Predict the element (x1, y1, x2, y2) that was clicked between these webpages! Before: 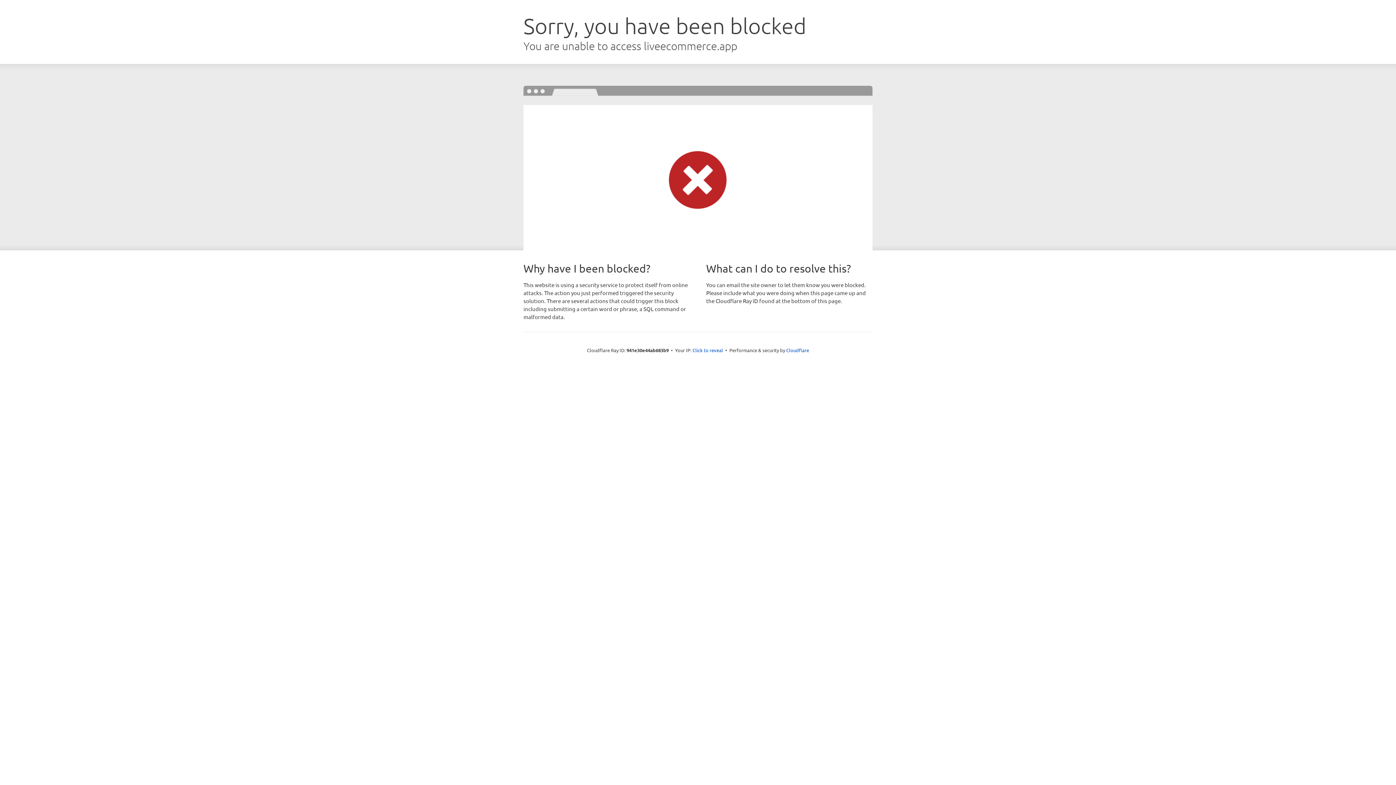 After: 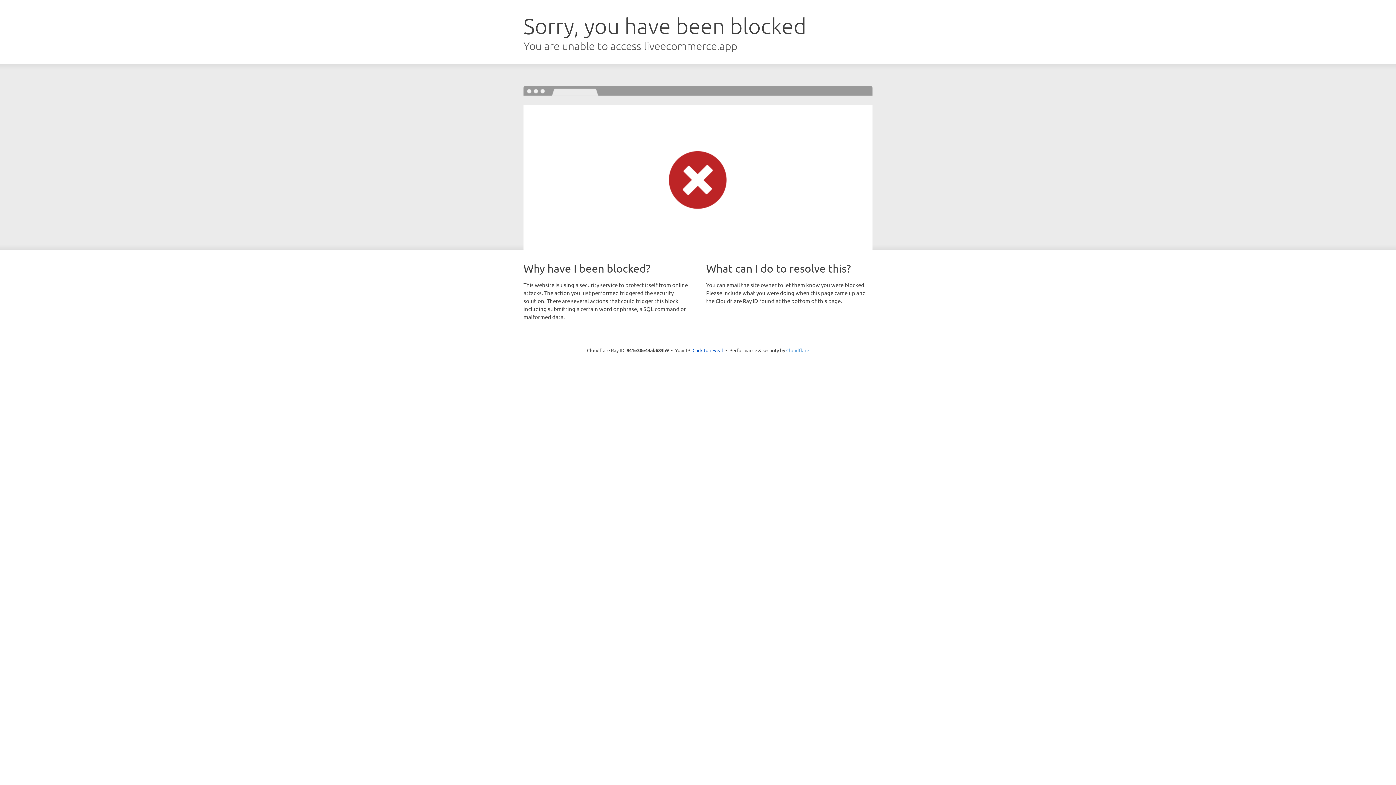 Action: bbox: (786, 347, 809, 353) label: Cloudflare